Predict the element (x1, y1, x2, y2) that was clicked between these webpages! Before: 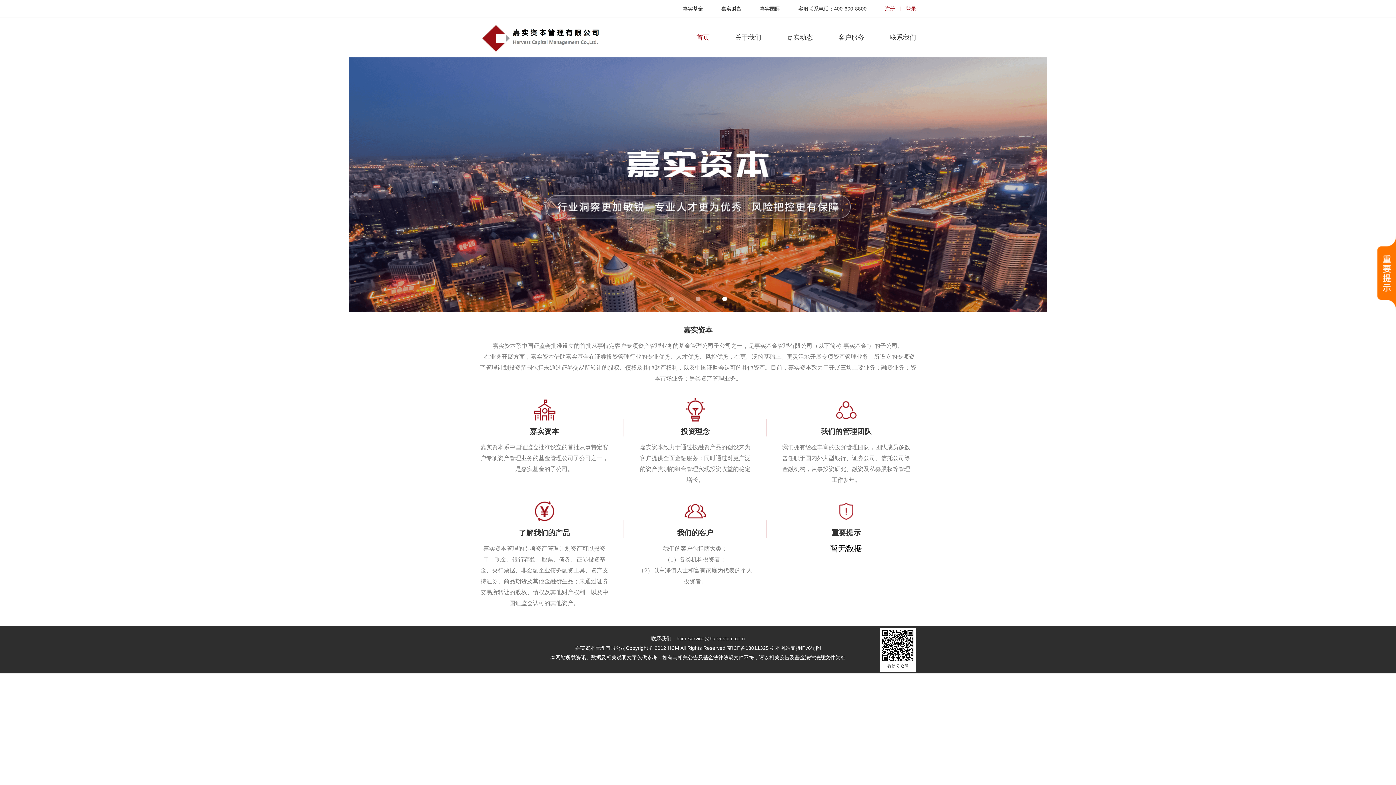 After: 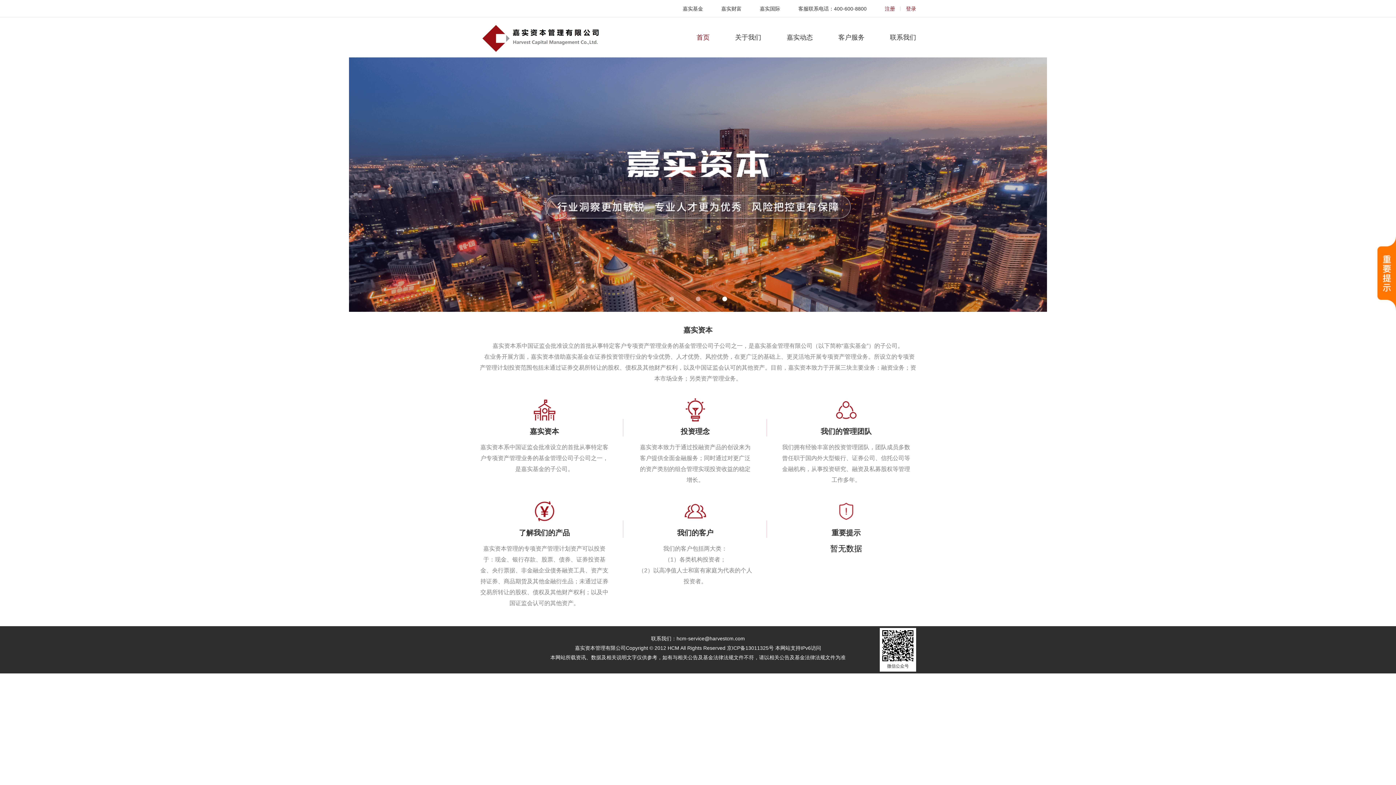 Action: bbox: (798, 0, 866, 17) label: 客服联系电话：400-600-8800